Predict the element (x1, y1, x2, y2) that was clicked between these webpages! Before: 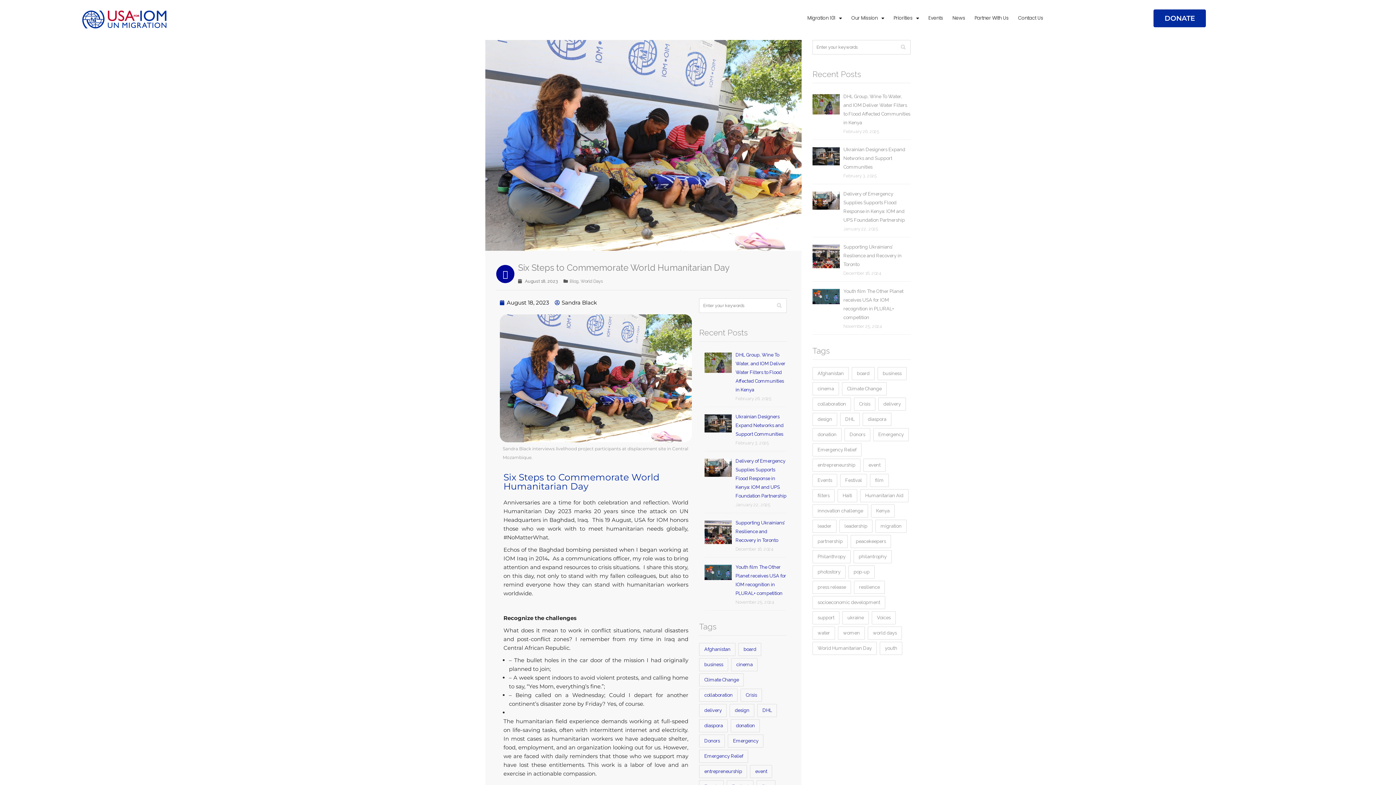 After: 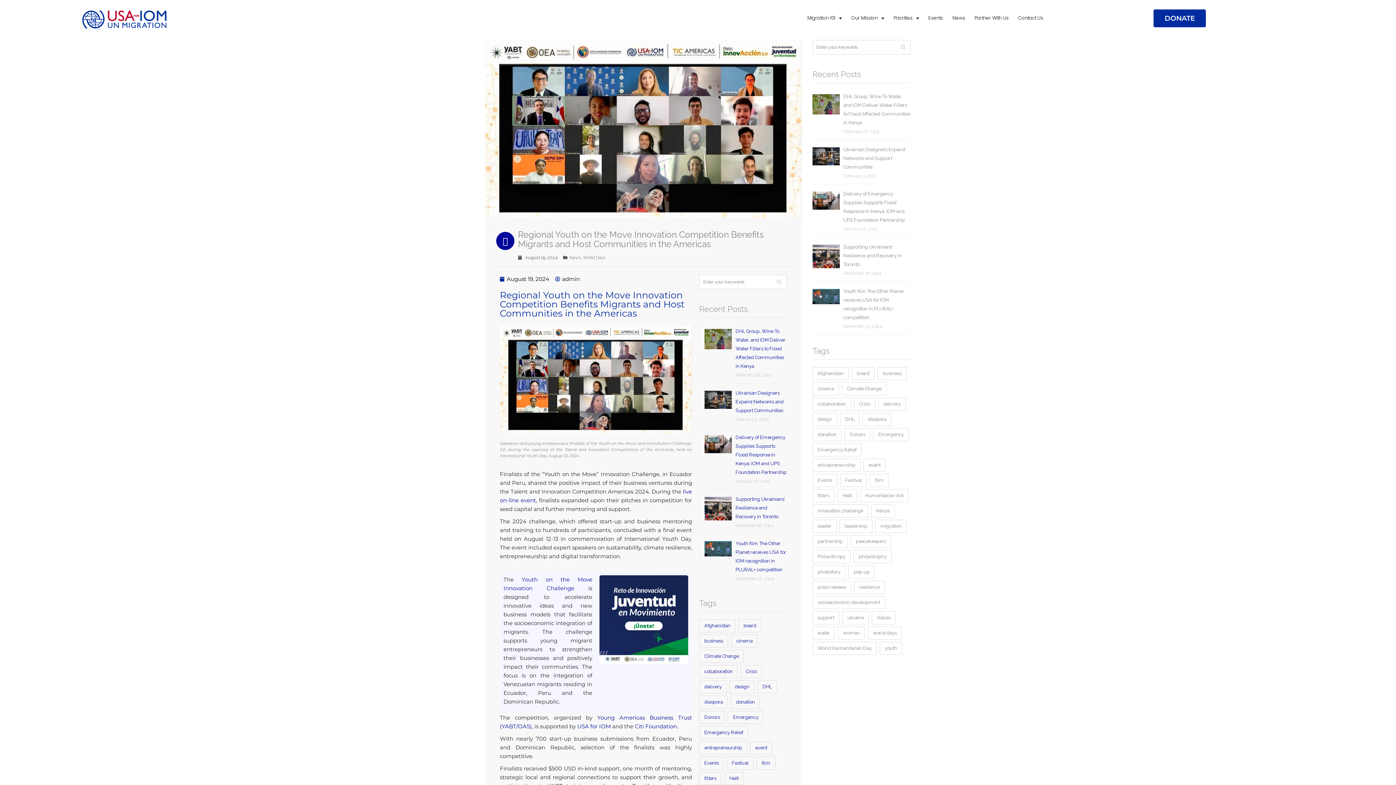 Action: bbox: (699, 765, 747, 778) label: entrepreneurship (12 items)